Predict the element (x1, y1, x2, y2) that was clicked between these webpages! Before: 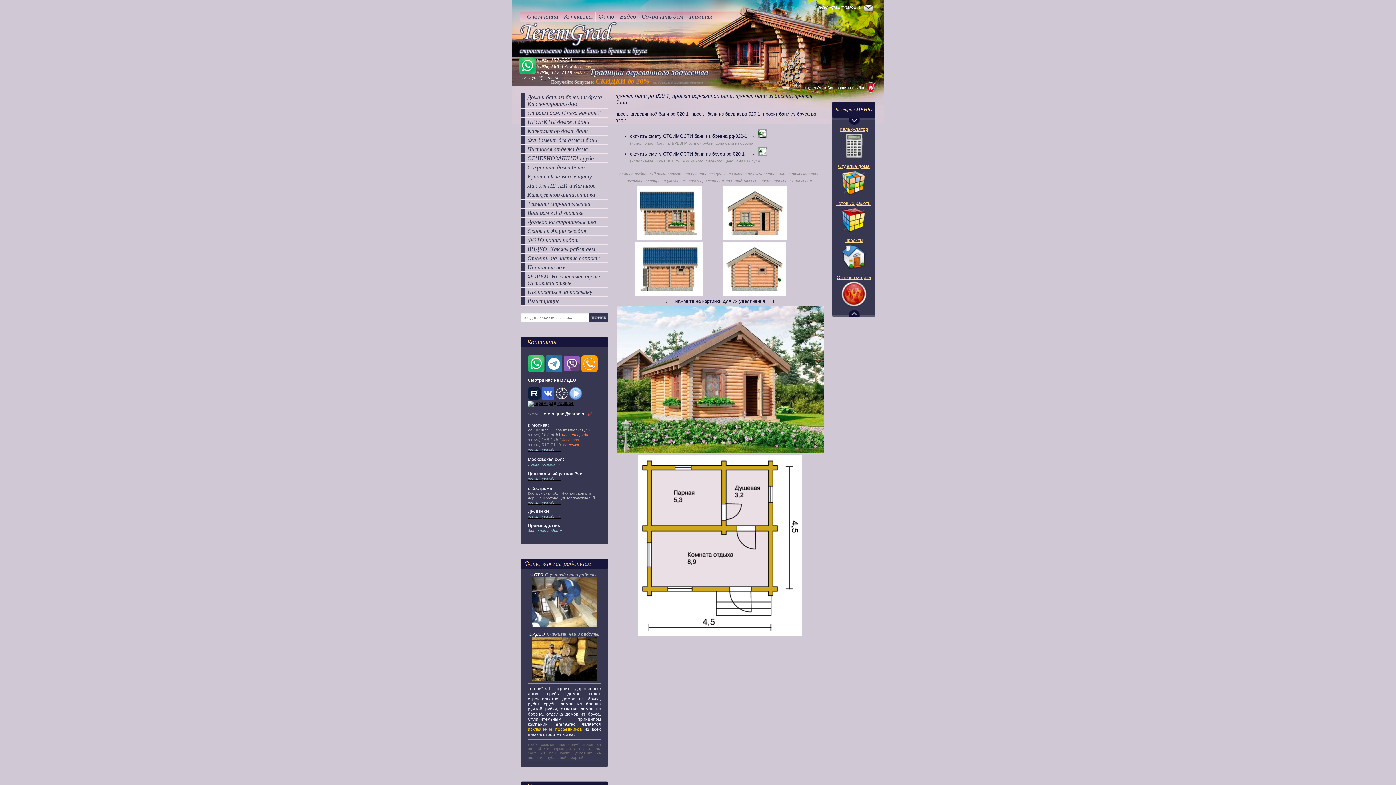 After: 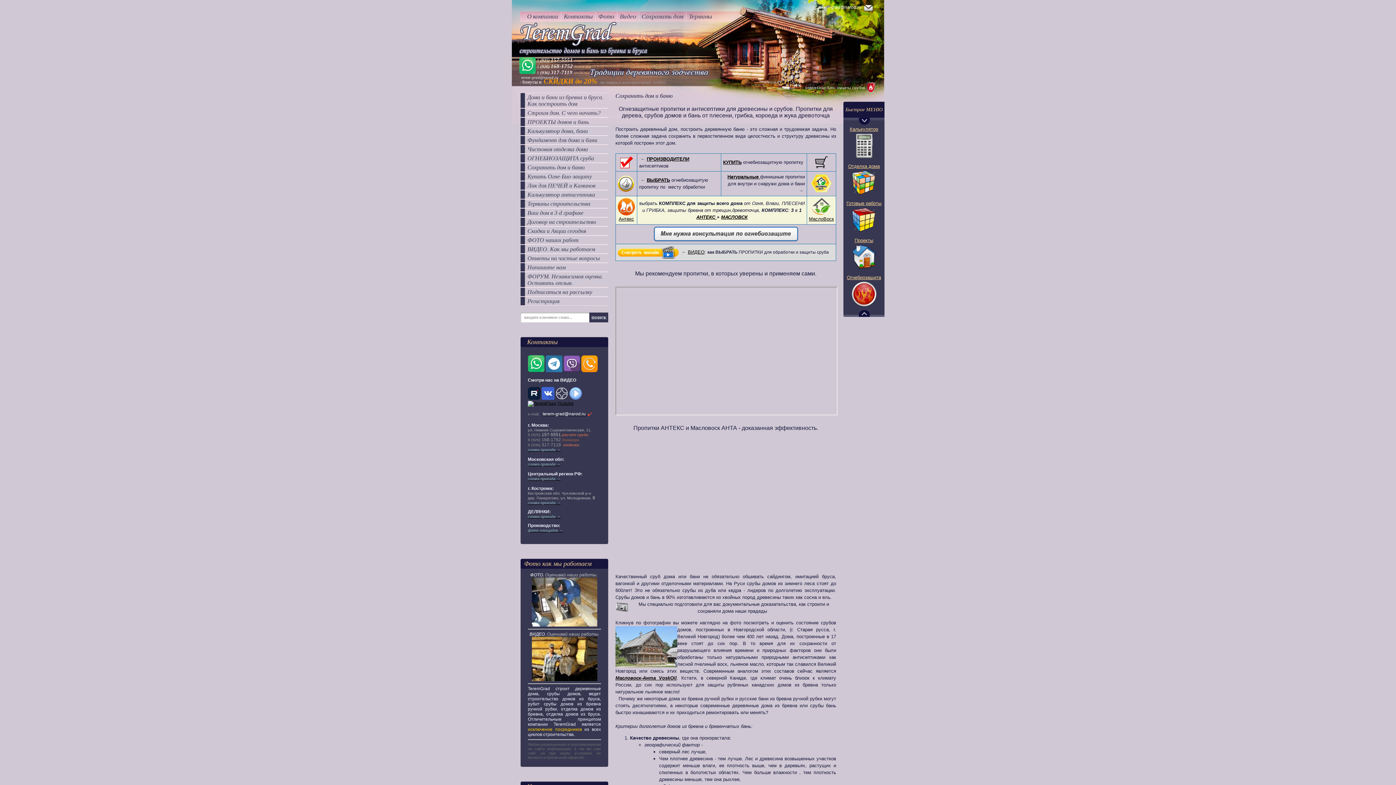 Action: bbox: (638, 11, 686, 21) label: Сохранить дом